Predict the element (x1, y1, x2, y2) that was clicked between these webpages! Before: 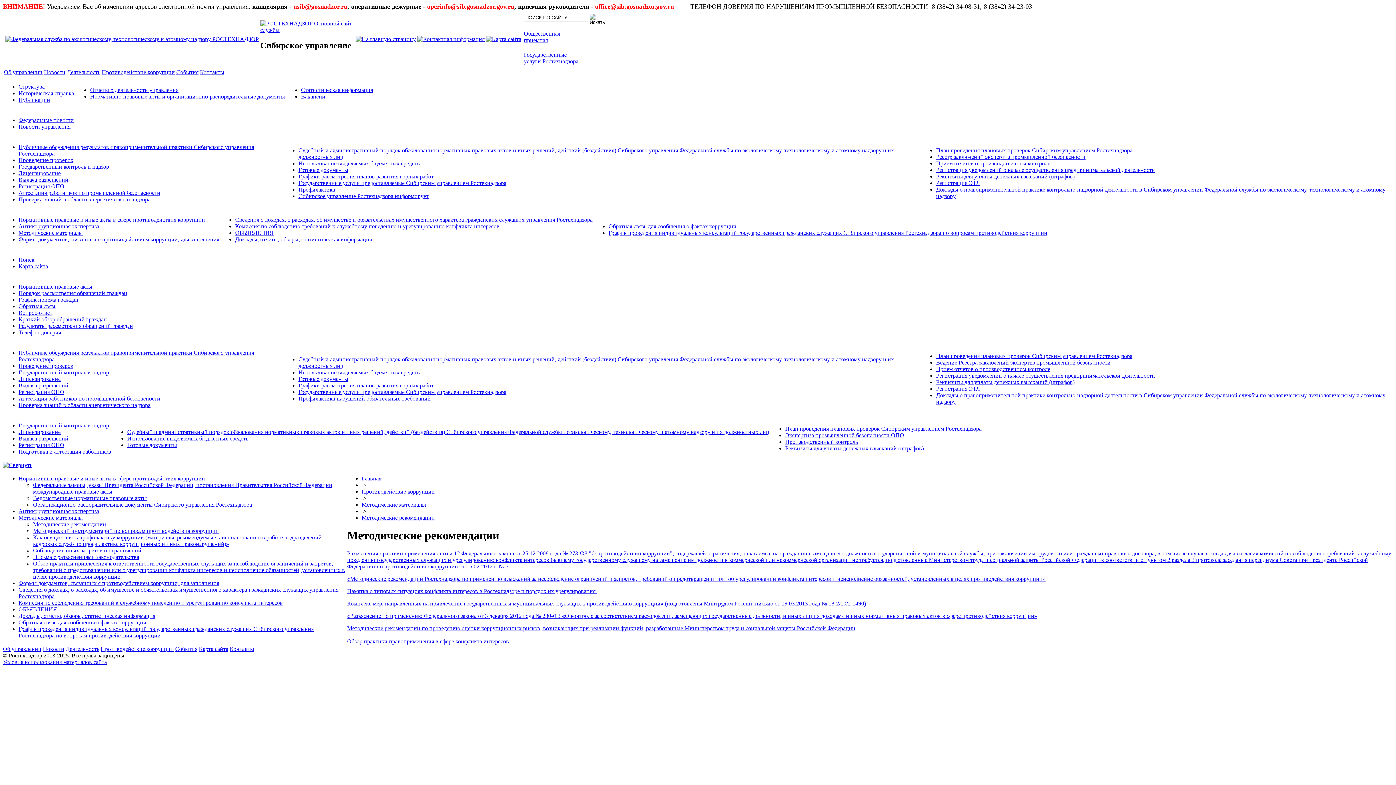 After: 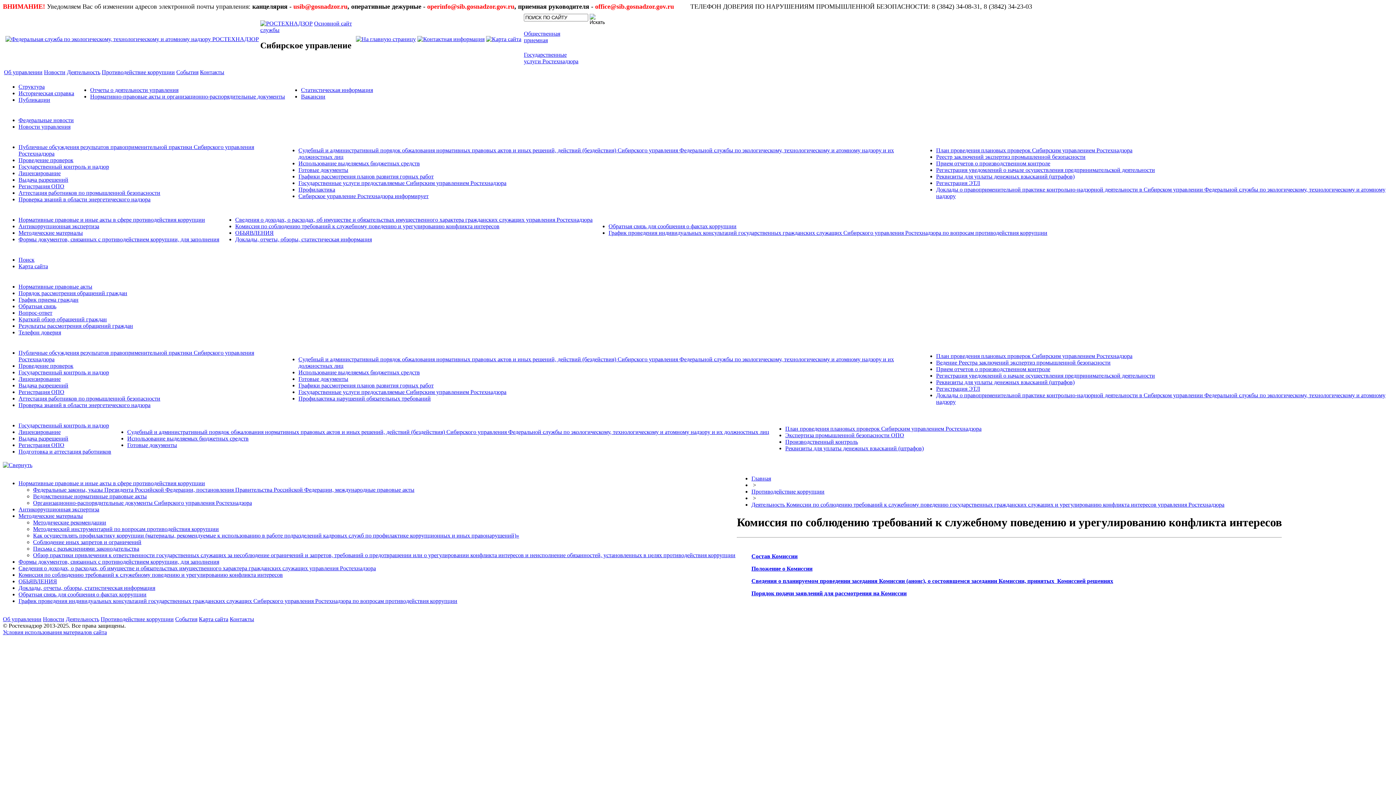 Action: bbox: (18, 600, 282, 606) label: Комиссия по соблюдению требований к служебному поведению и урегулированию конфликта интересов